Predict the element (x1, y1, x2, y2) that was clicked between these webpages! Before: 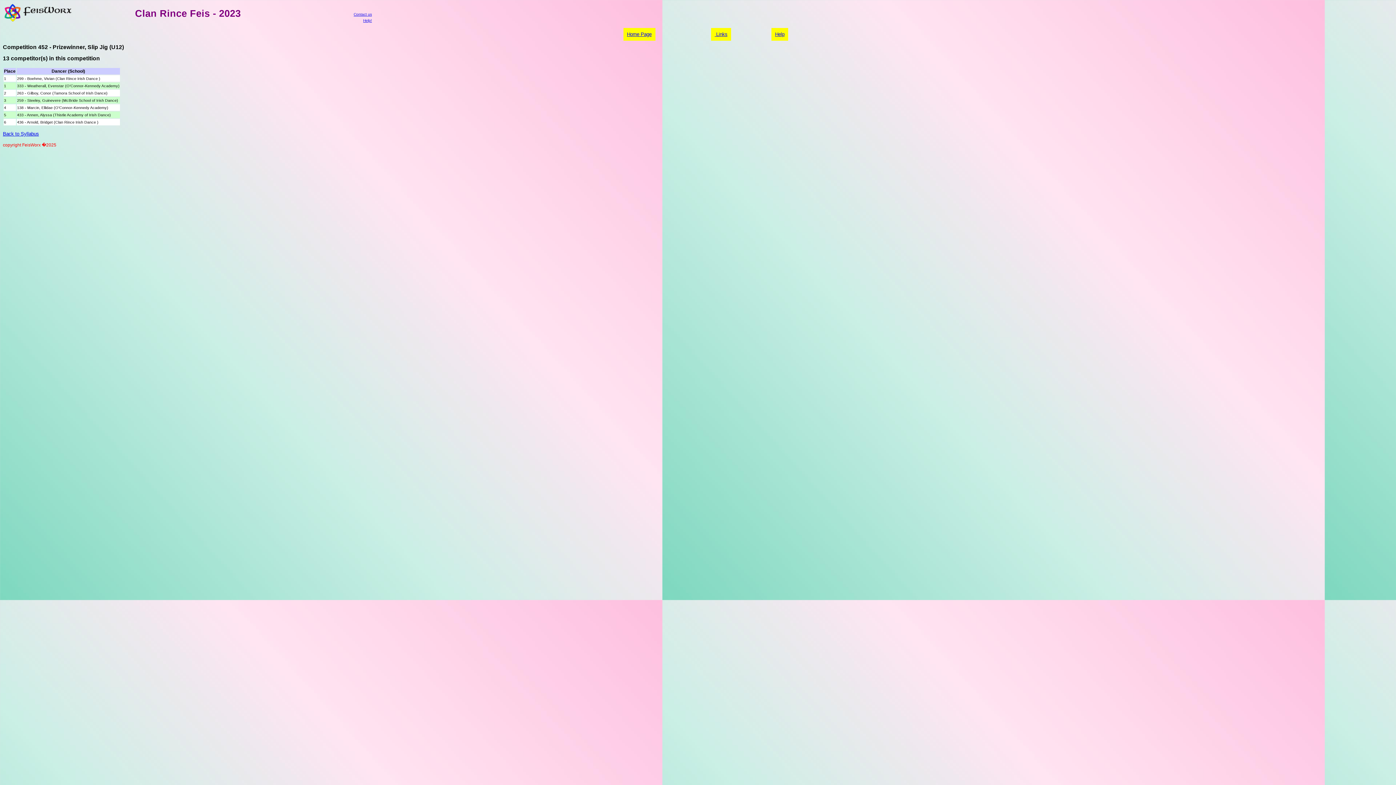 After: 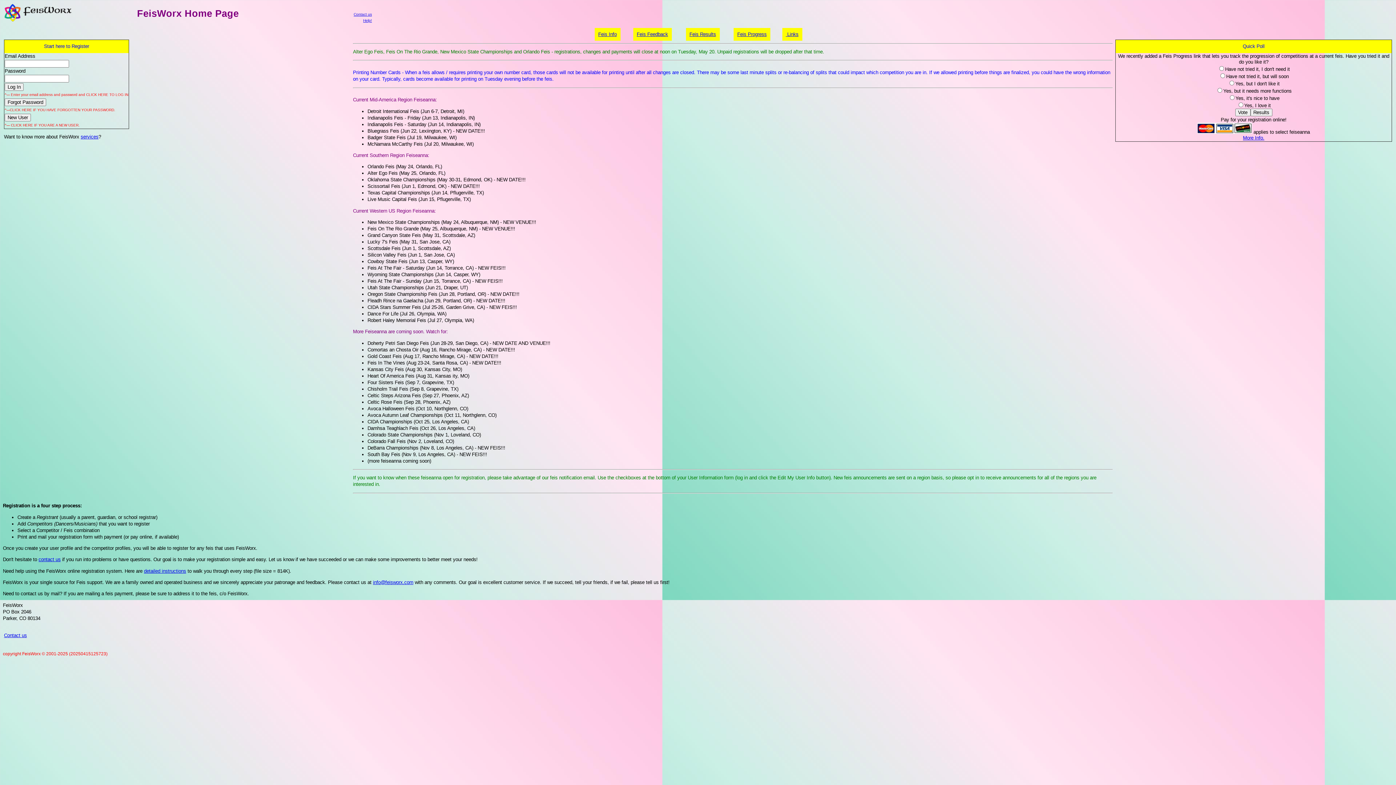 Action: bbox: (4, 17, 76, 23)